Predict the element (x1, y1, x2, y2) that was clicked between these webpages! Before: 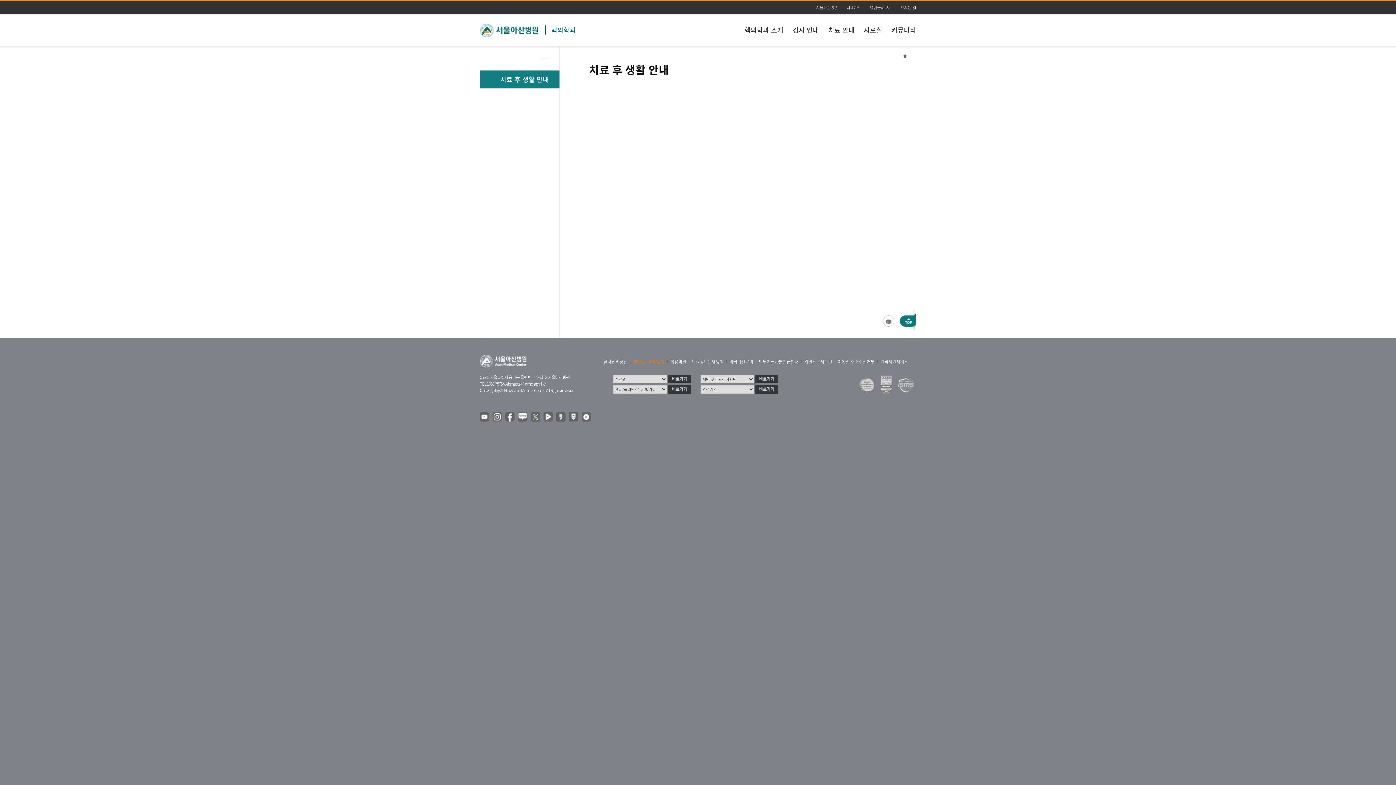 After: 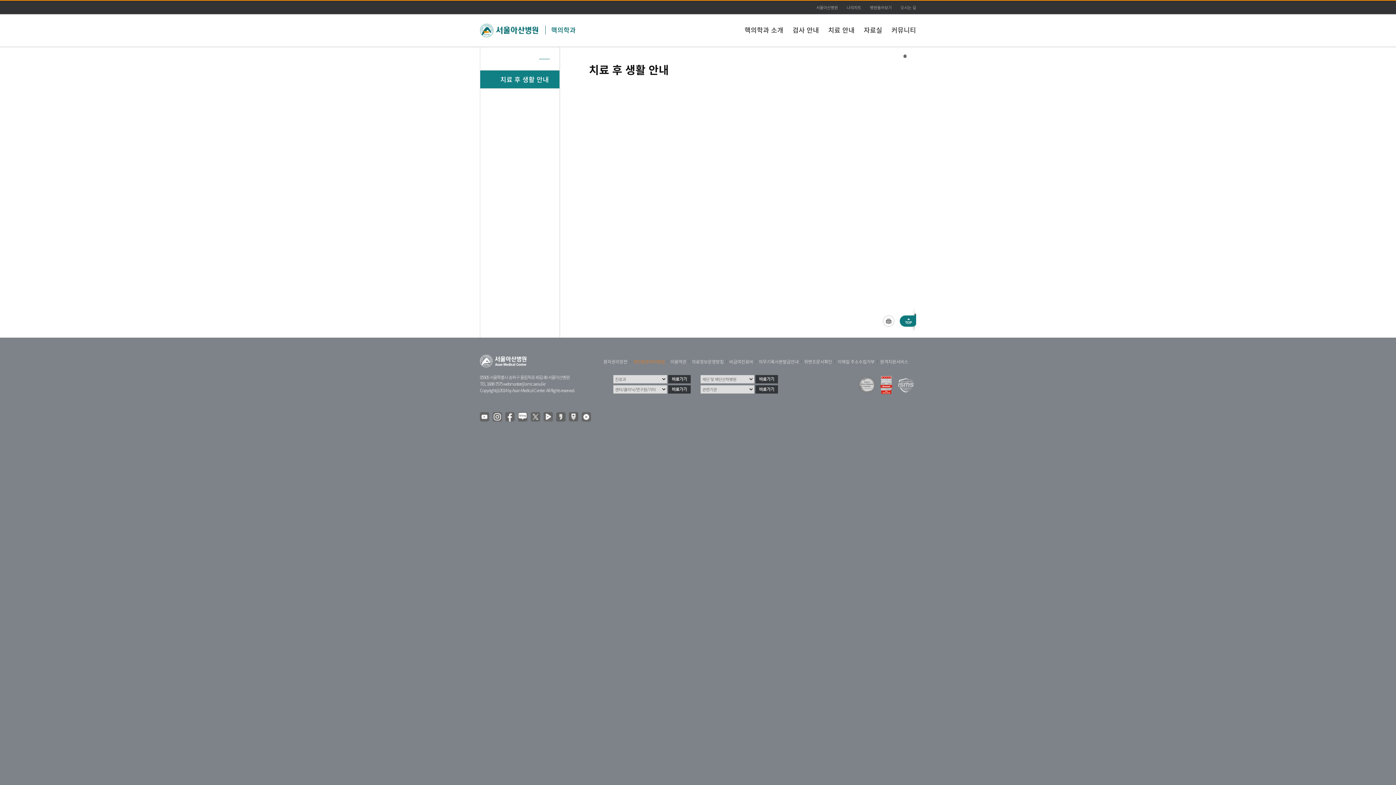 Action: bbox: (880, 380, 892, 388)